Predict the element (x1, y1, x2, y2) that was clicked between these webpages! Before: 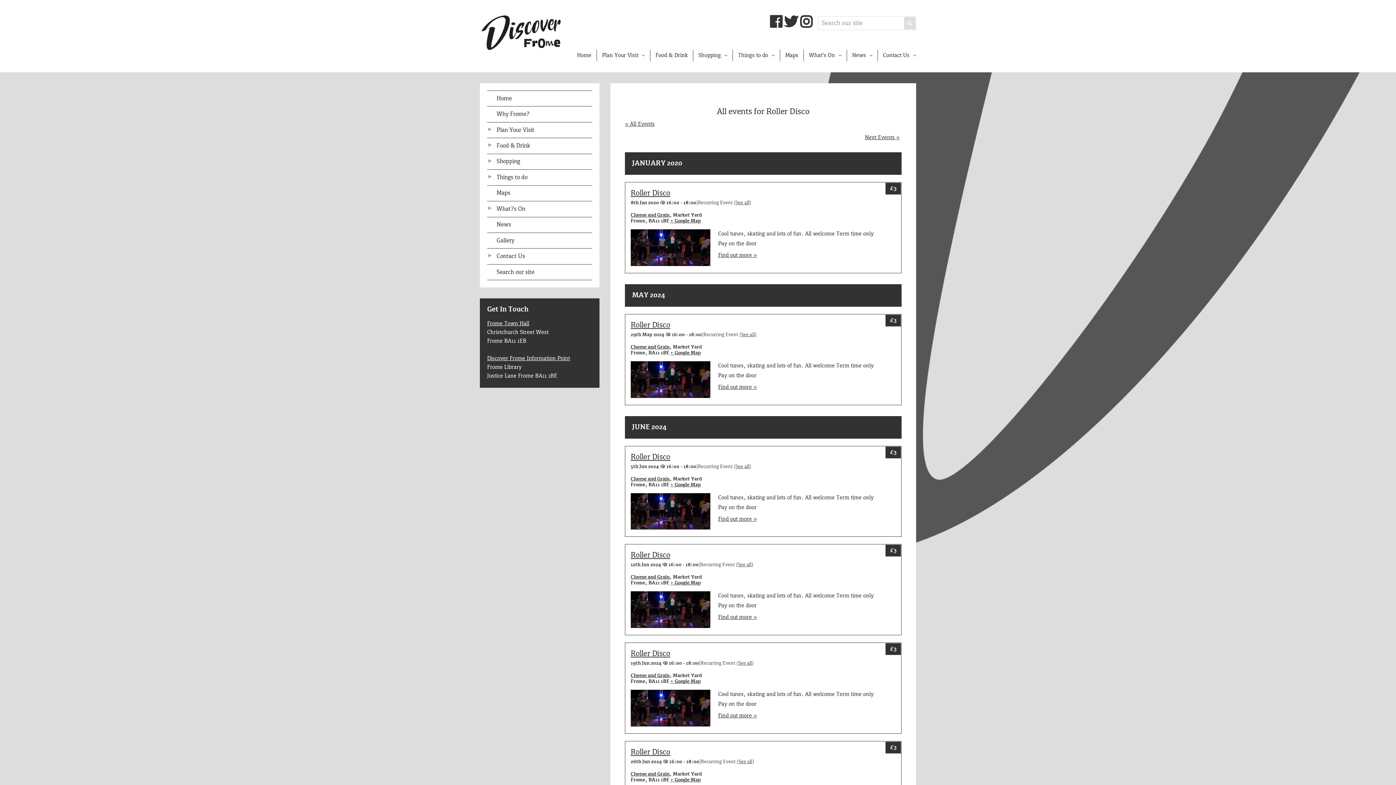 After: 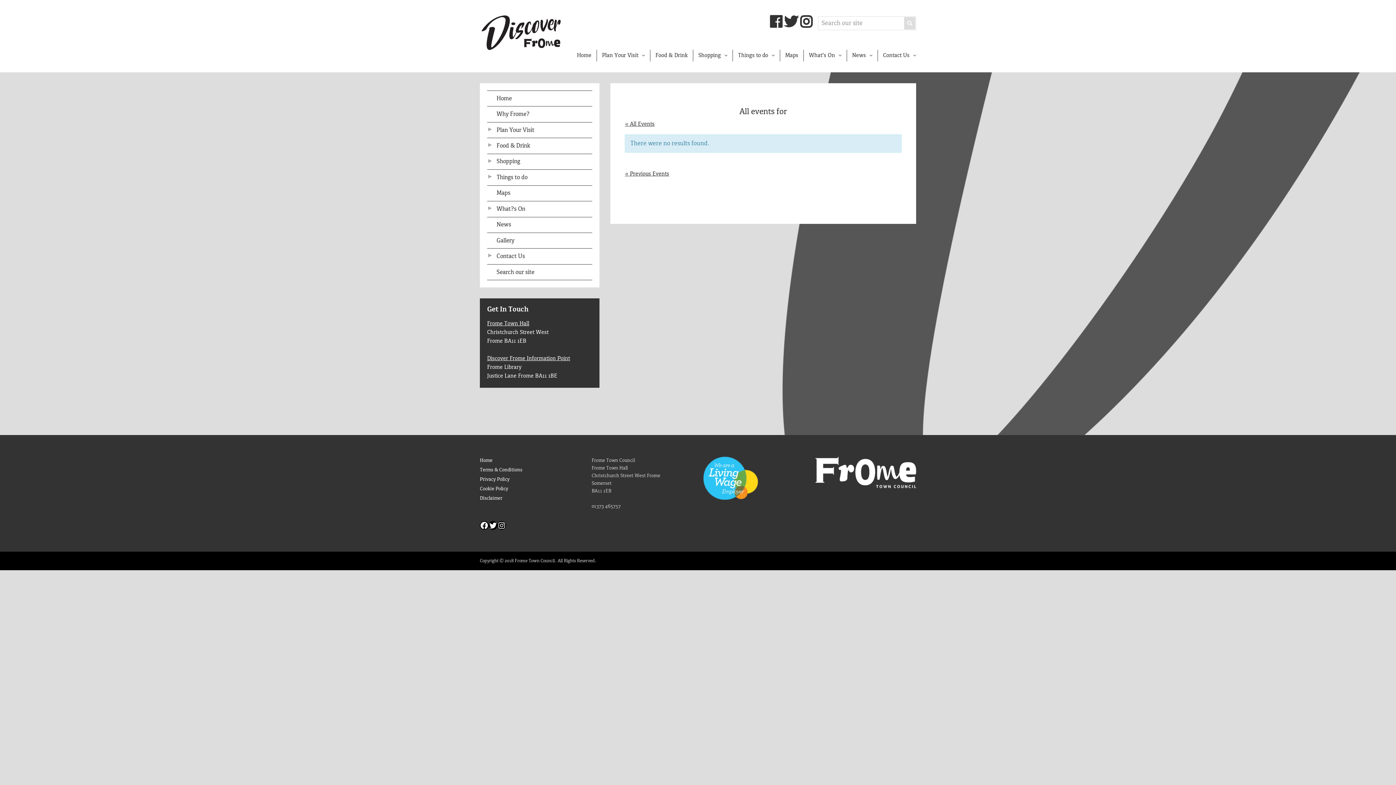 Action: label: Next Events » bbox: (865, 134, 900, 140)